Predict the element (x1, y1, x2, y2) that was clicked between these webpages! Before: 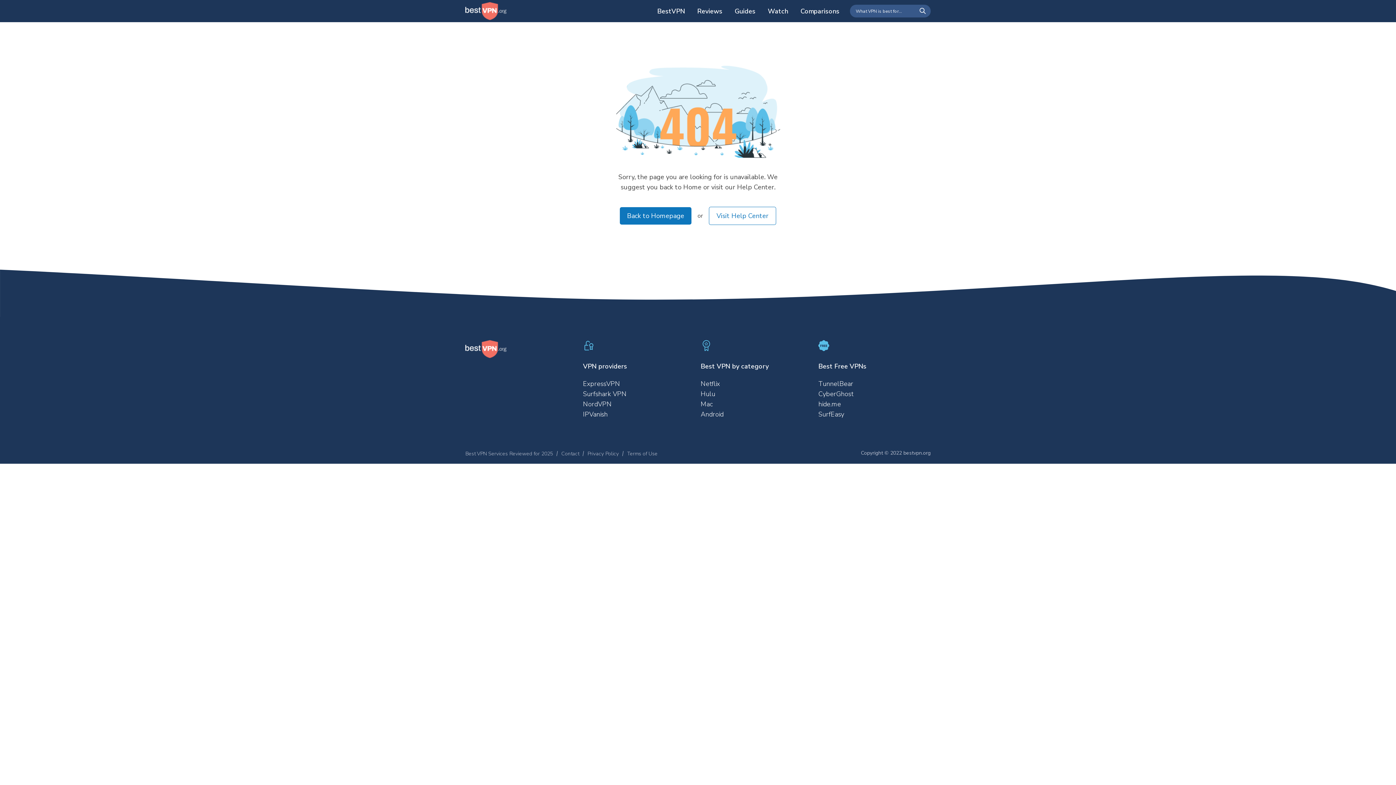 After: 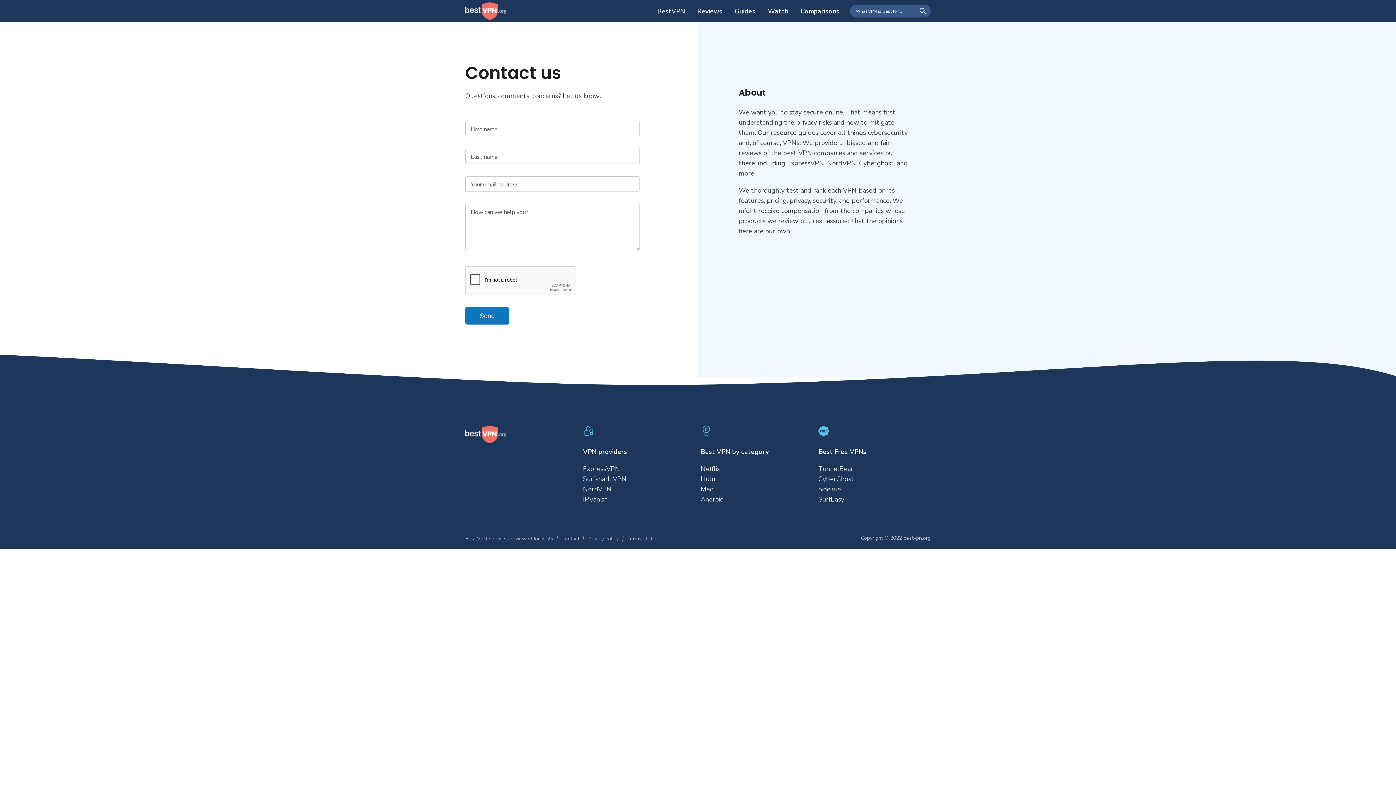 Action: bbox: (561, 450, 579, 457) label: Contact